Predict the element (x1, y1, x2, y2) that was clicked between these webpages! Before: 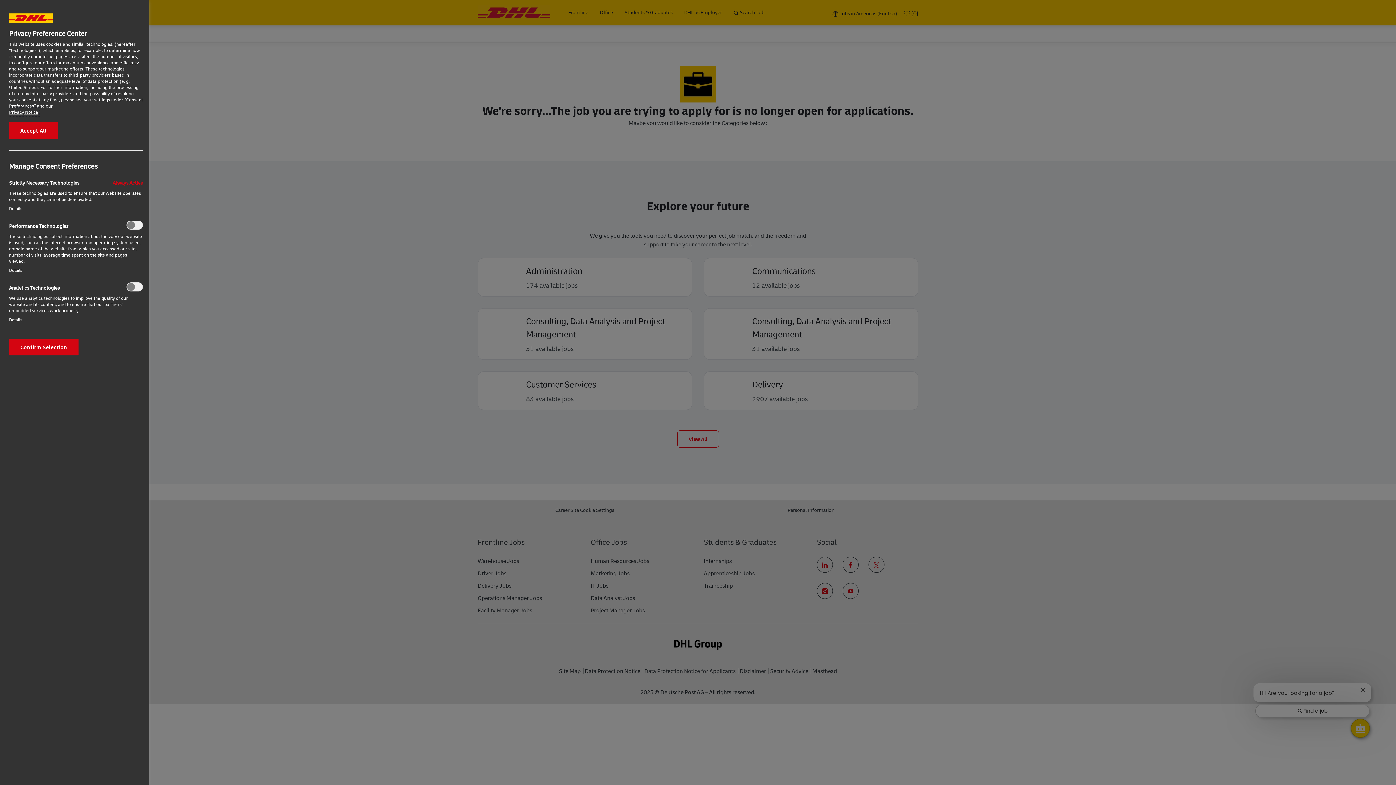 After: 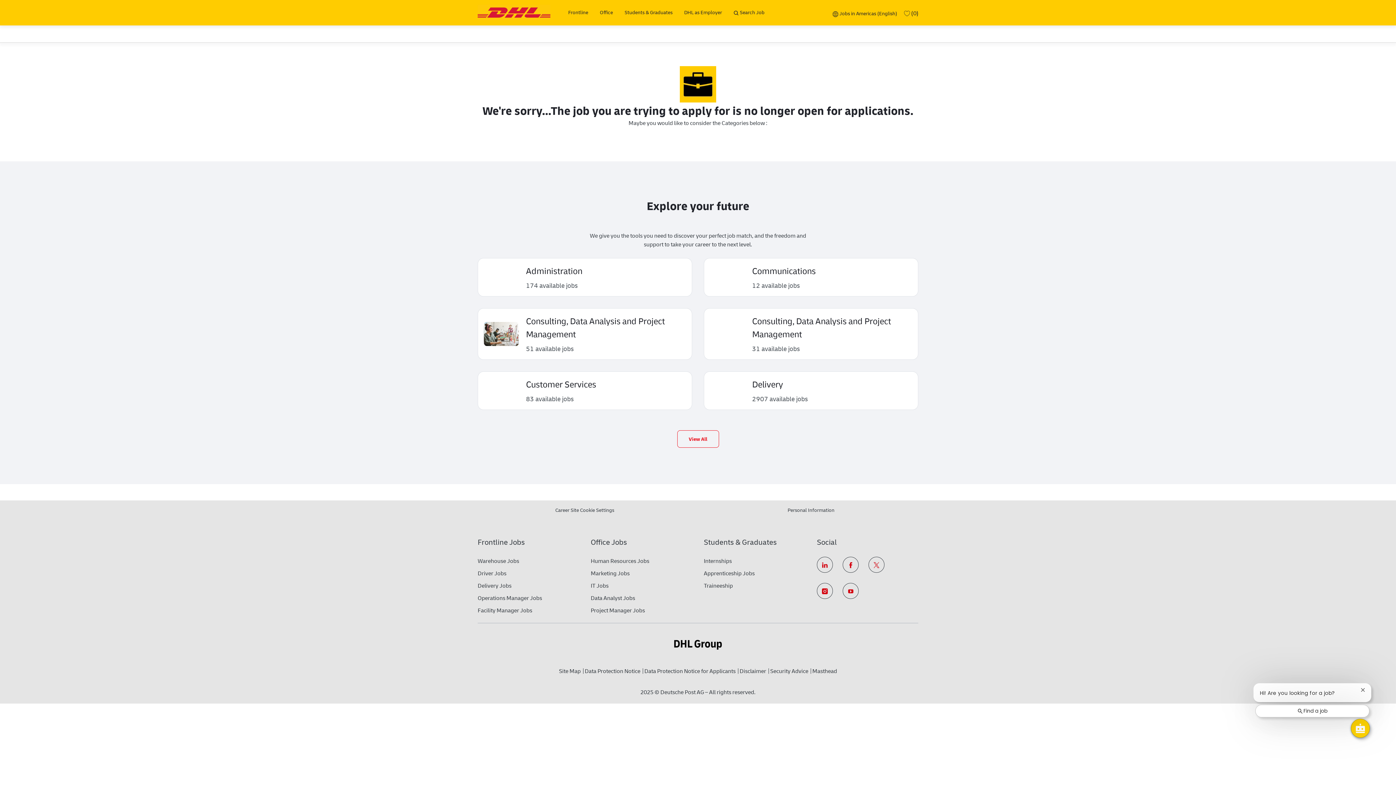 Action: label: Confirm Selection bbox: (9, 338, 78, 355)